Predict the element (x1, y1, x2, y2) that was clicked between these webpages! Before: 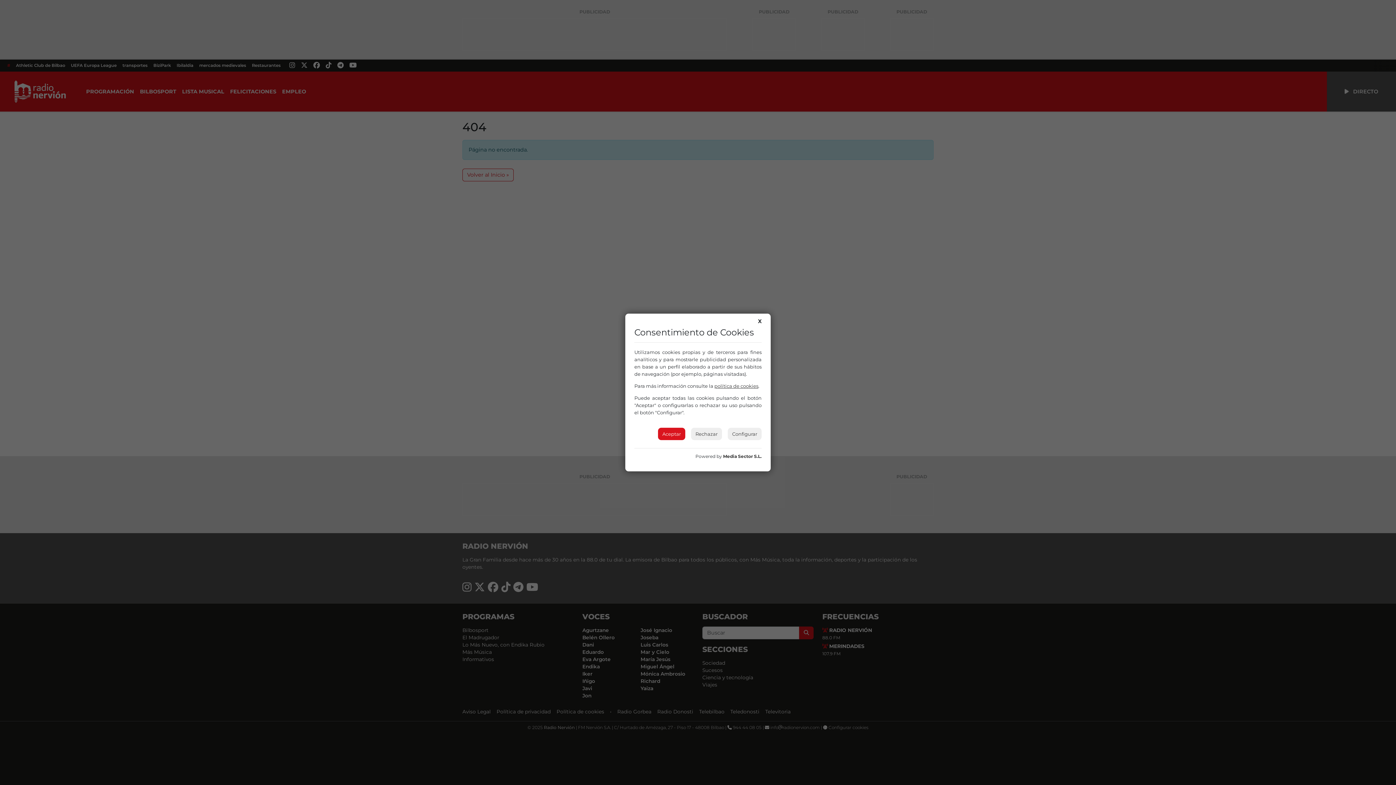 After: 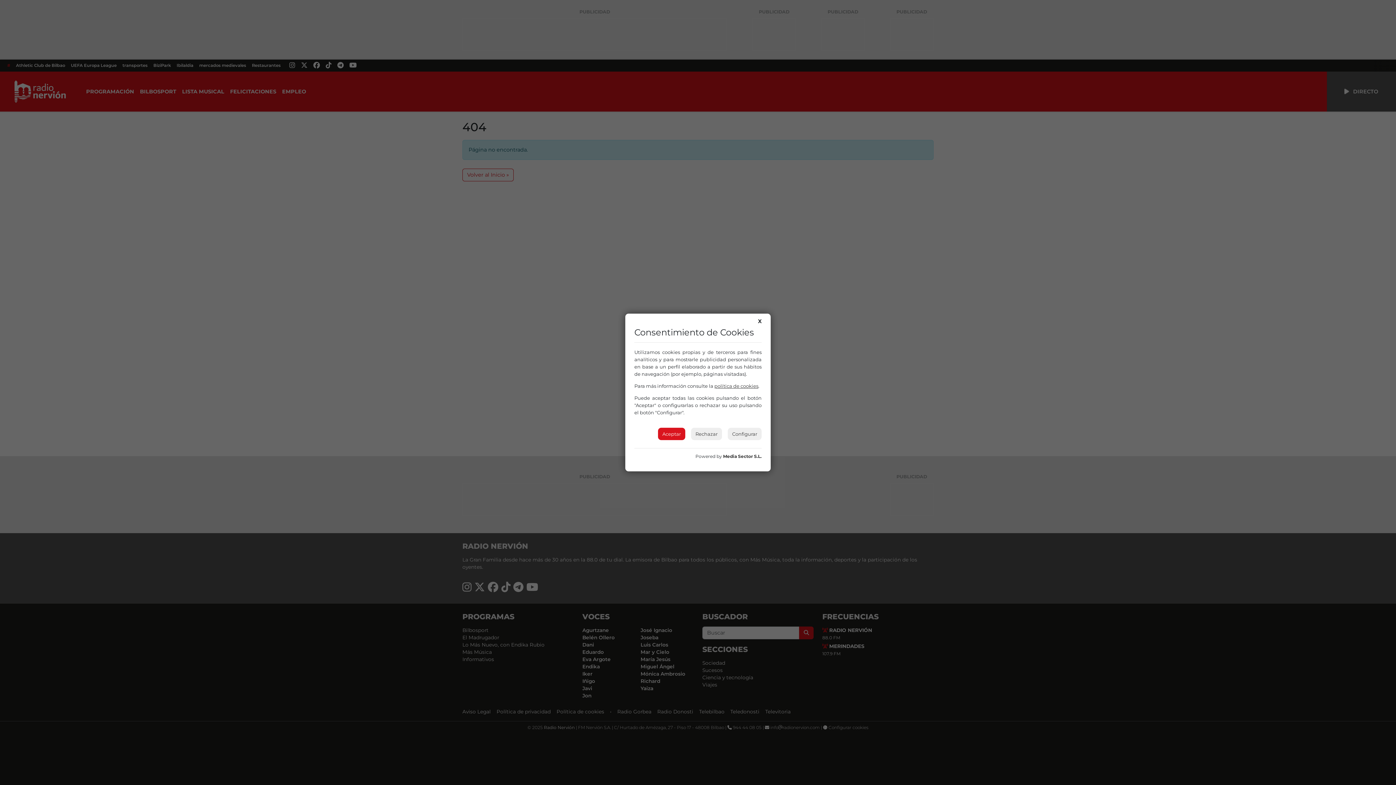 Action: label: Media Sector S.L. bbox: (723, 453, 761, 459)